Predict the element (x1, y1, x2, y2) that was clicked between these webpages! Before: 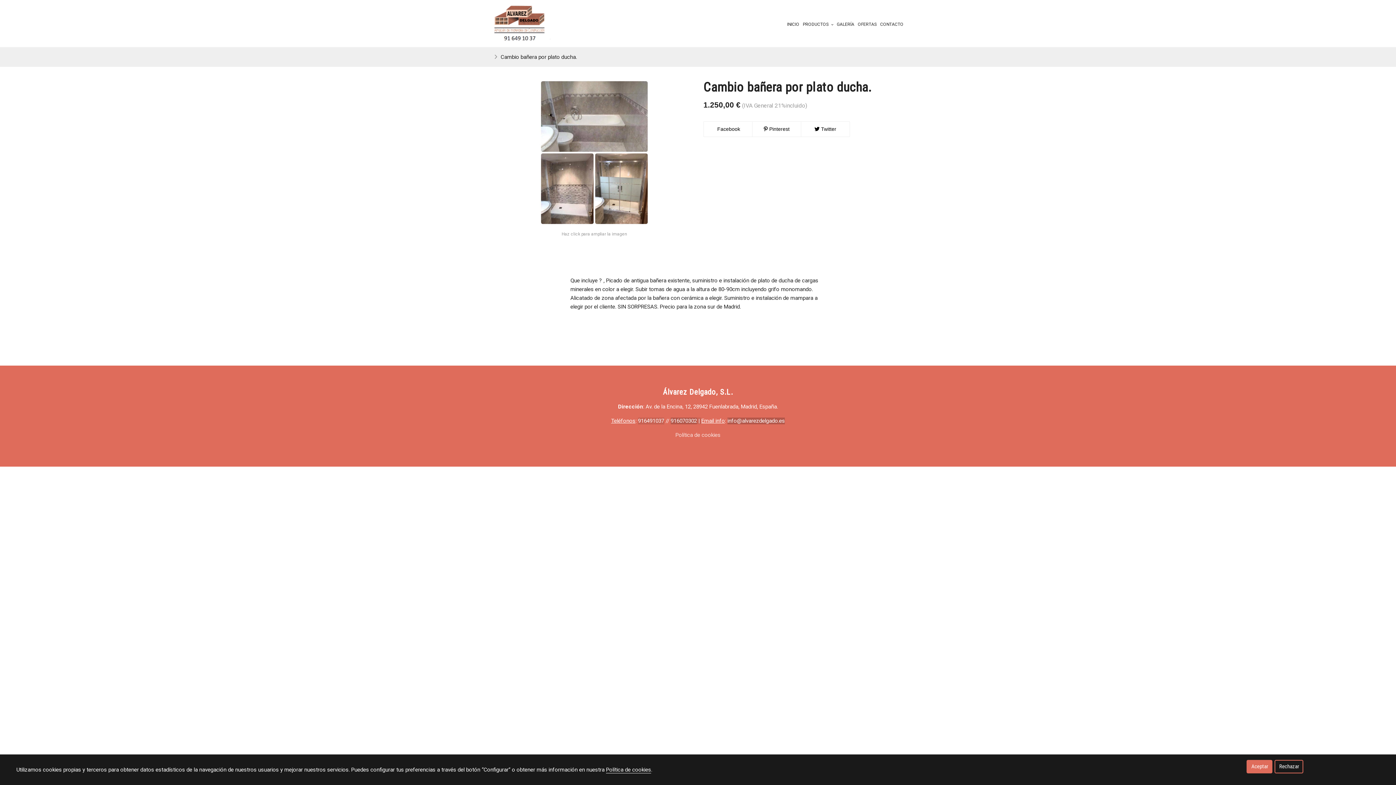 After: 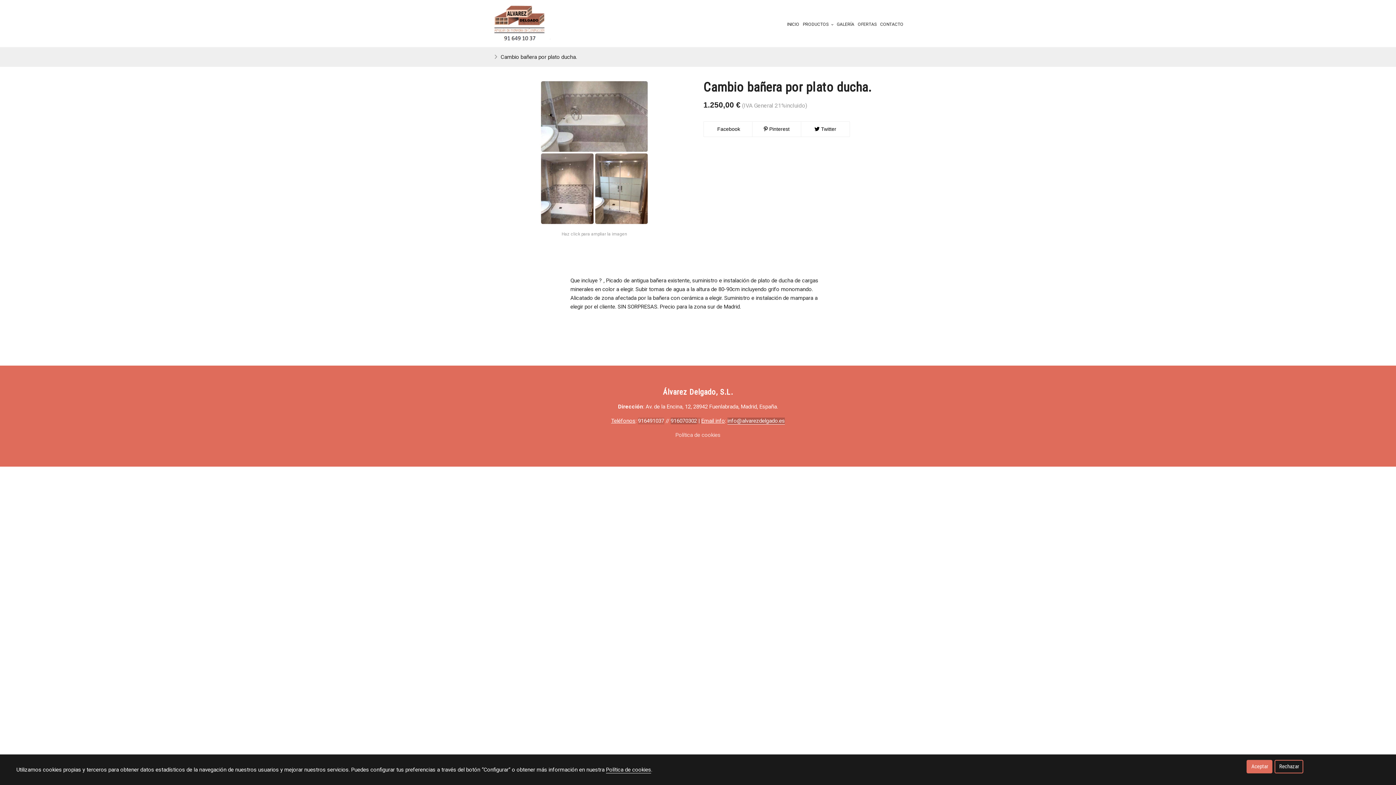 Action: bbox: (727, 417, 785, 424) label: info@alvarezdelgado.es